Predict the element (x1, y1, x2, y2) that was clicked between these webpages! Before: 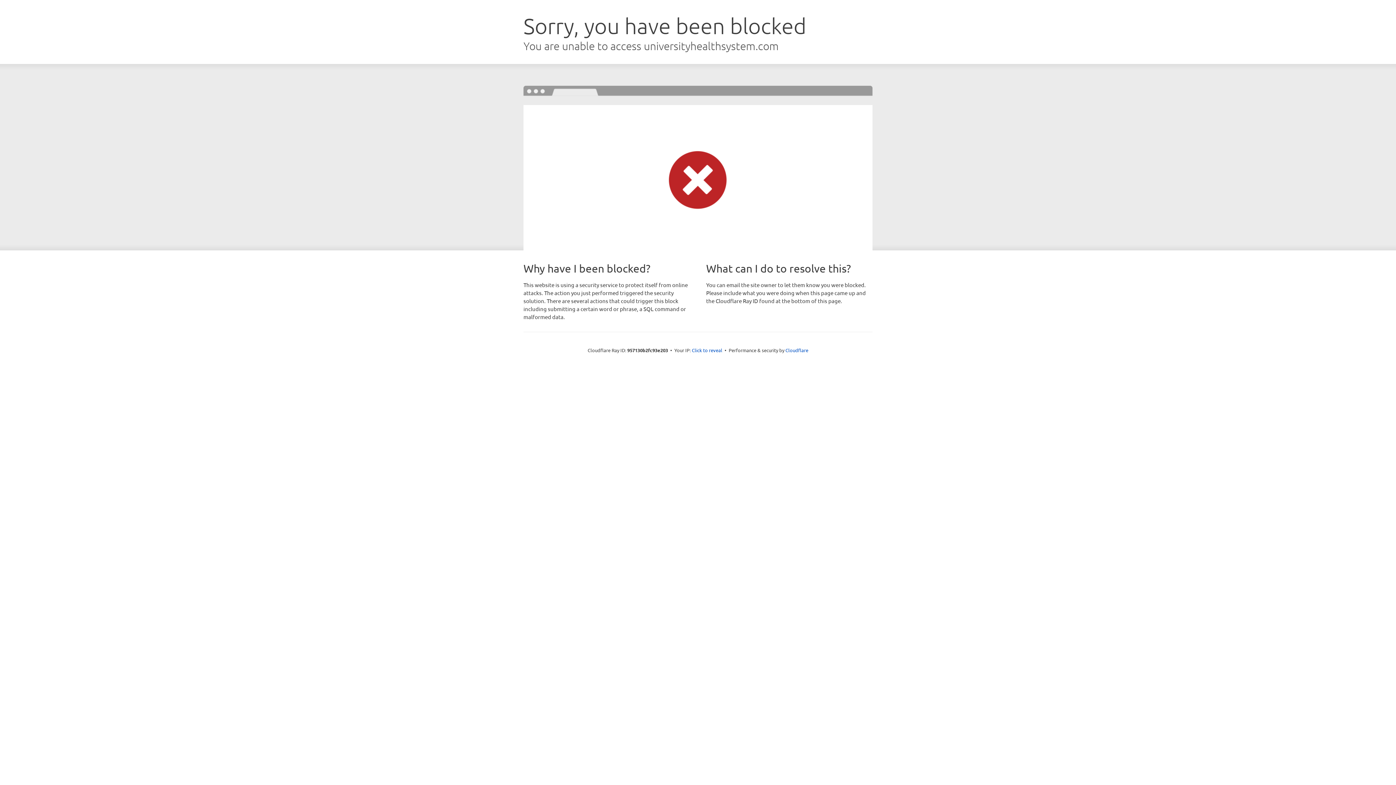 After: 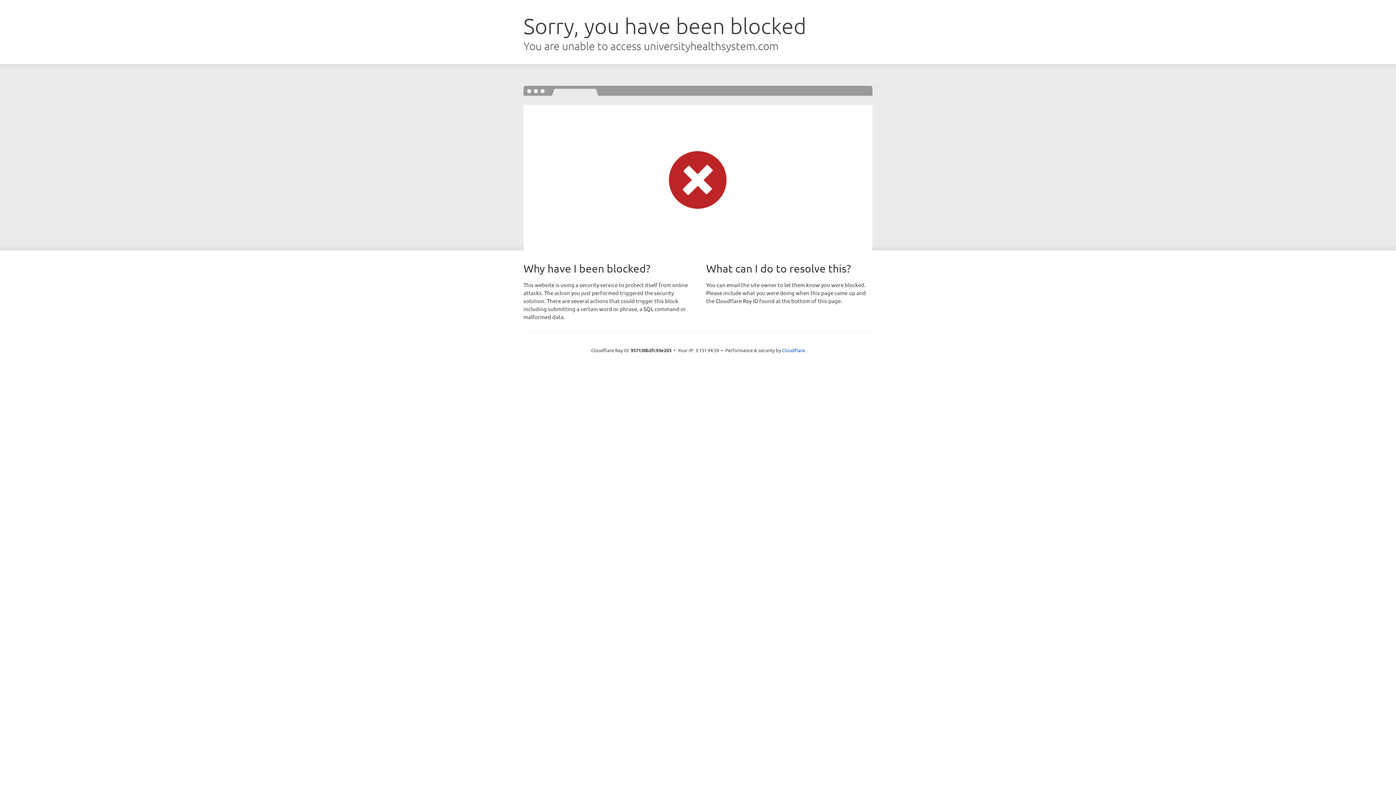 Action: label: Click to reveal bbox: (692, 346, 722, 353)